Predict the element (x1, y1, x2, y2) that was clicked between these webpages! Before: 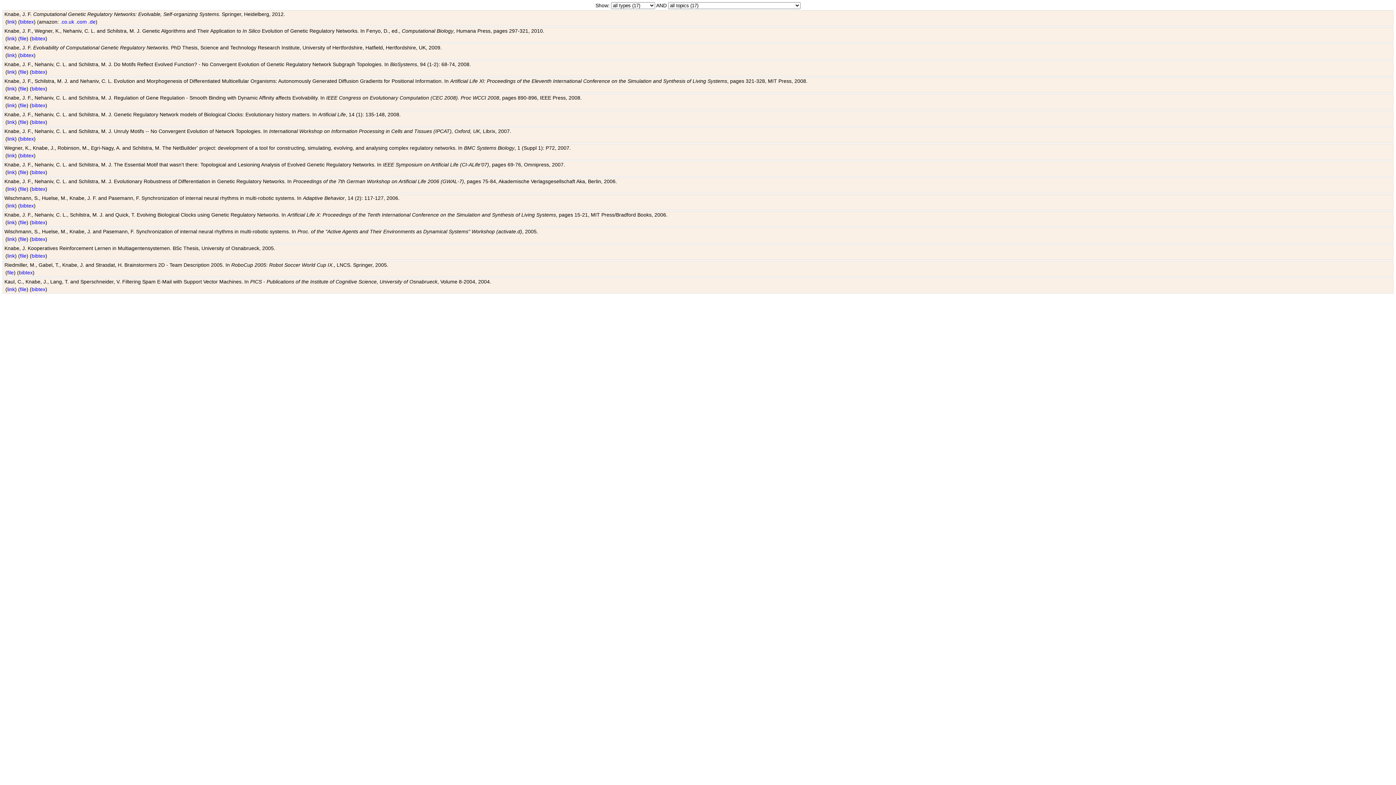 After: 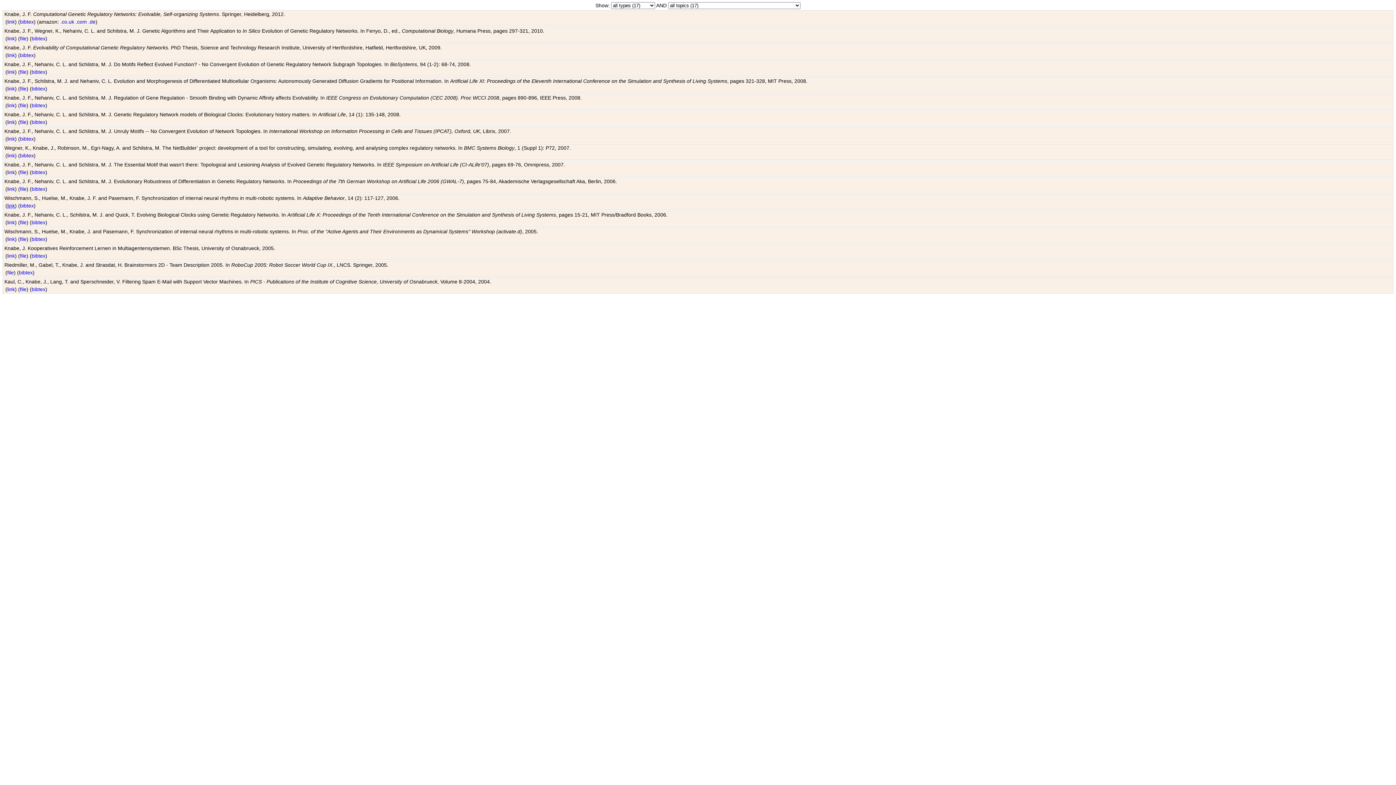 Action: bbox: (7, 202, 14, 208) label: link